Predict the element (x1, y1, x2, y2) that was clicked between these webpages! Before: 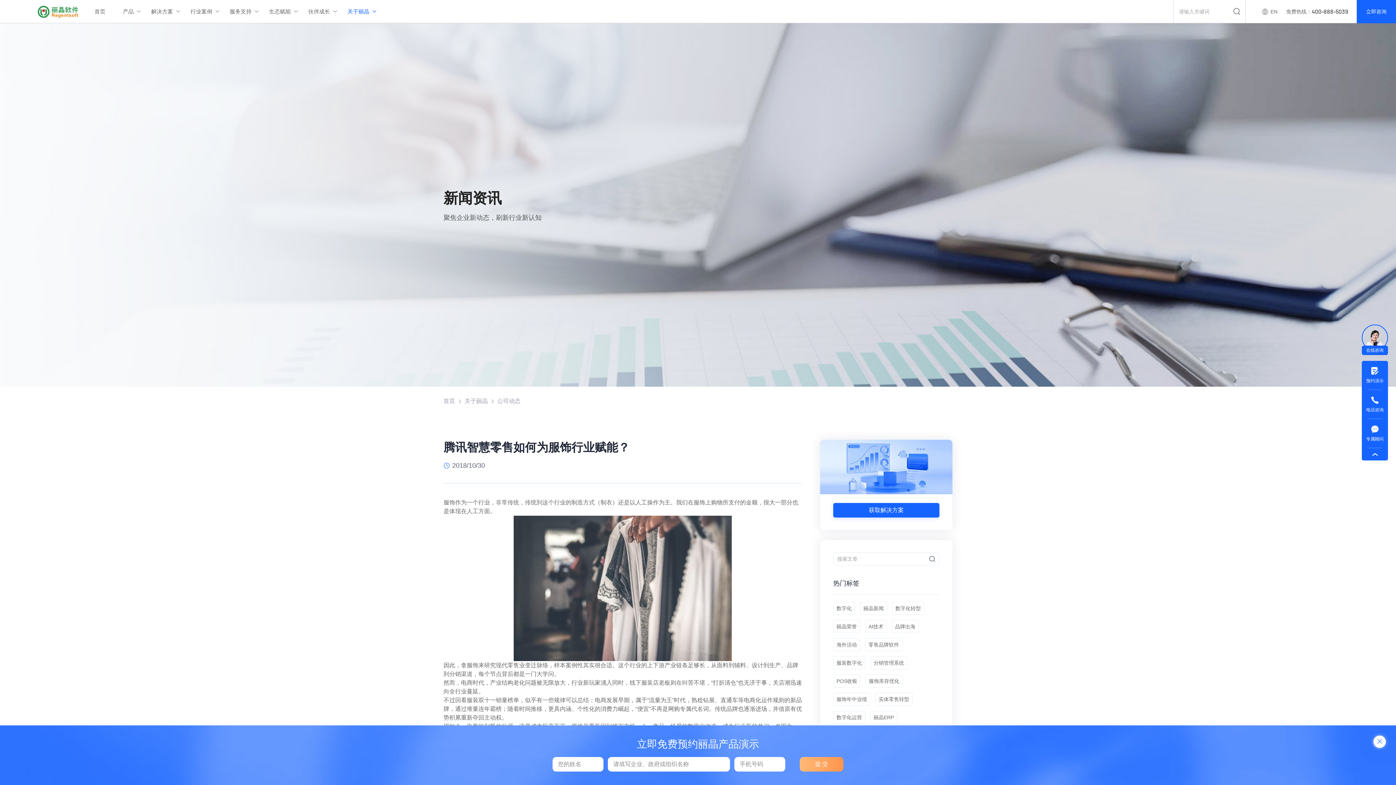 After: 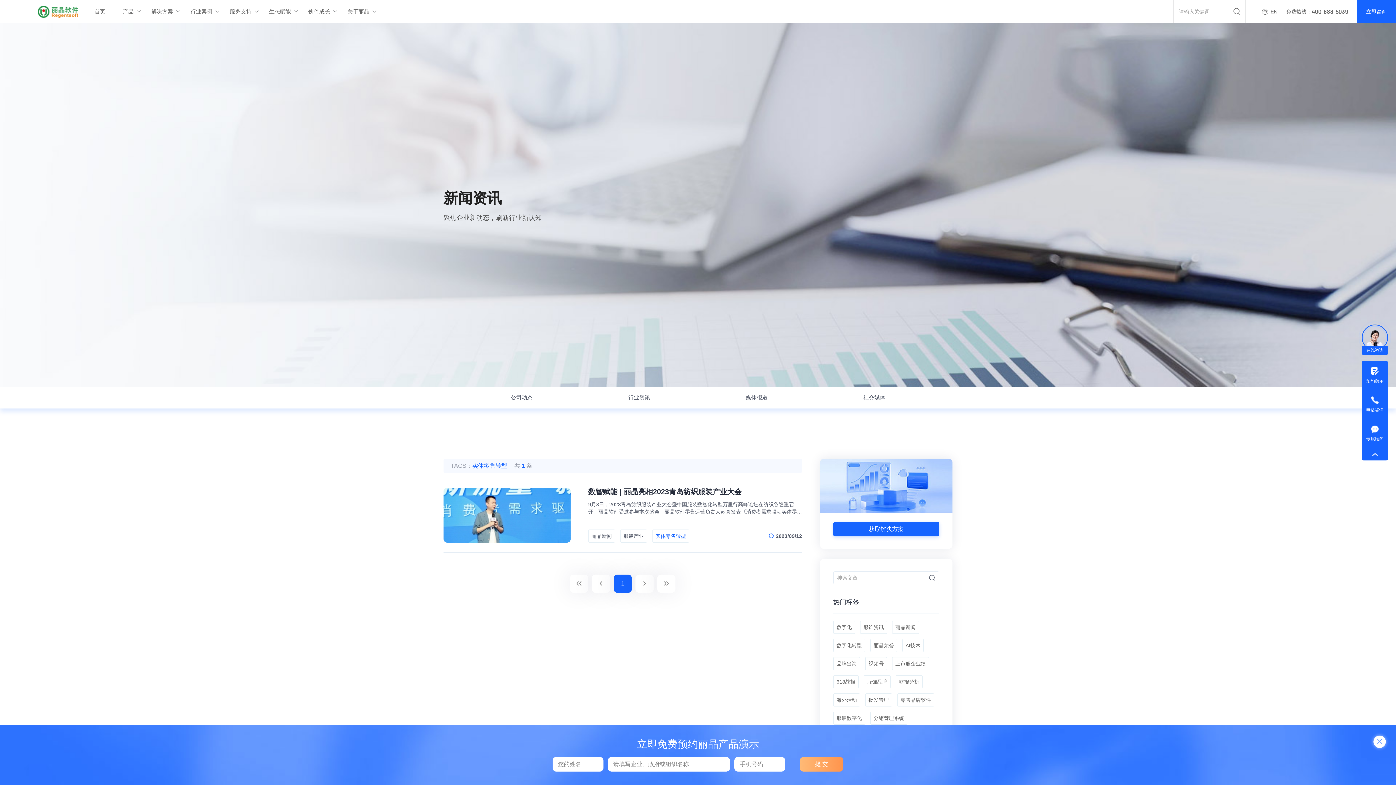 Action: label: 实体零售转型 bbox: (875, 693, 912, 706)